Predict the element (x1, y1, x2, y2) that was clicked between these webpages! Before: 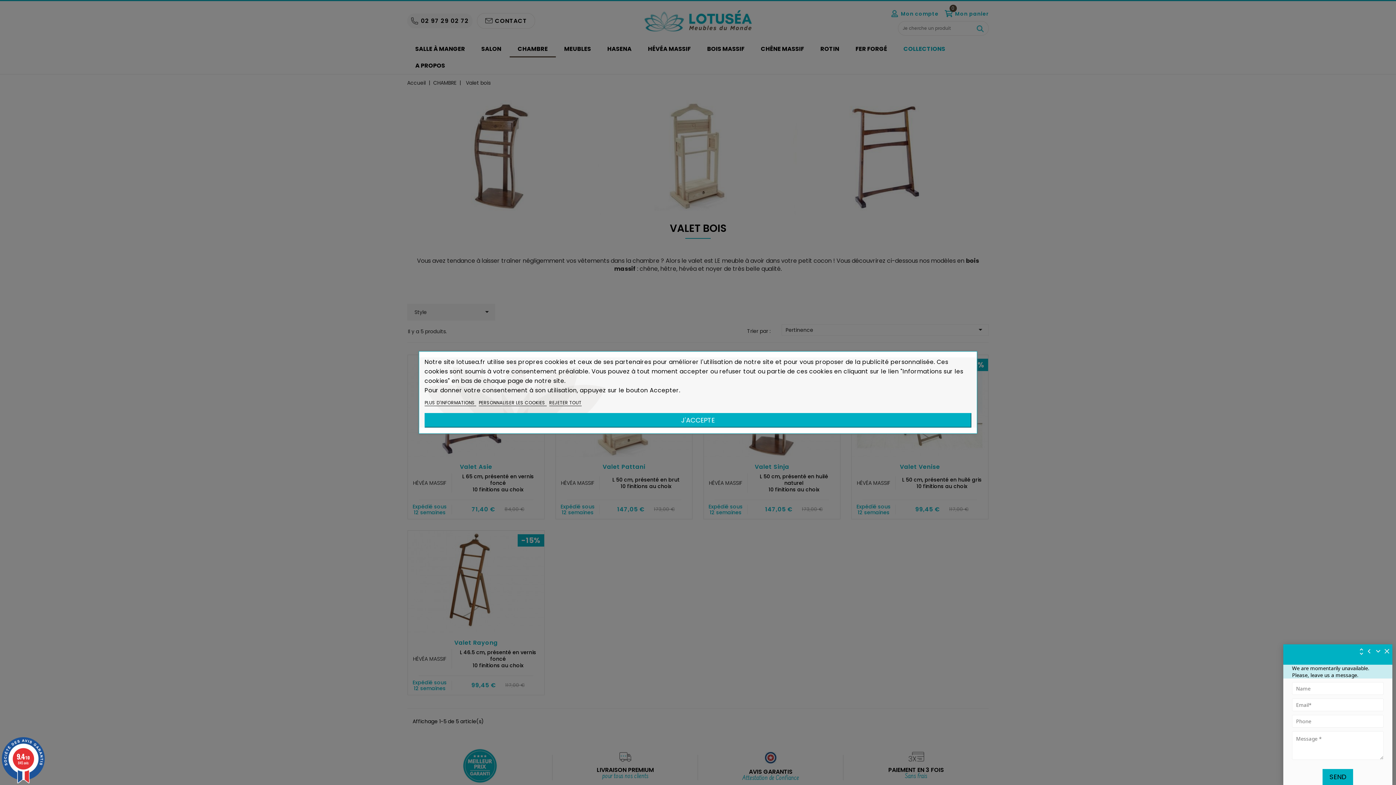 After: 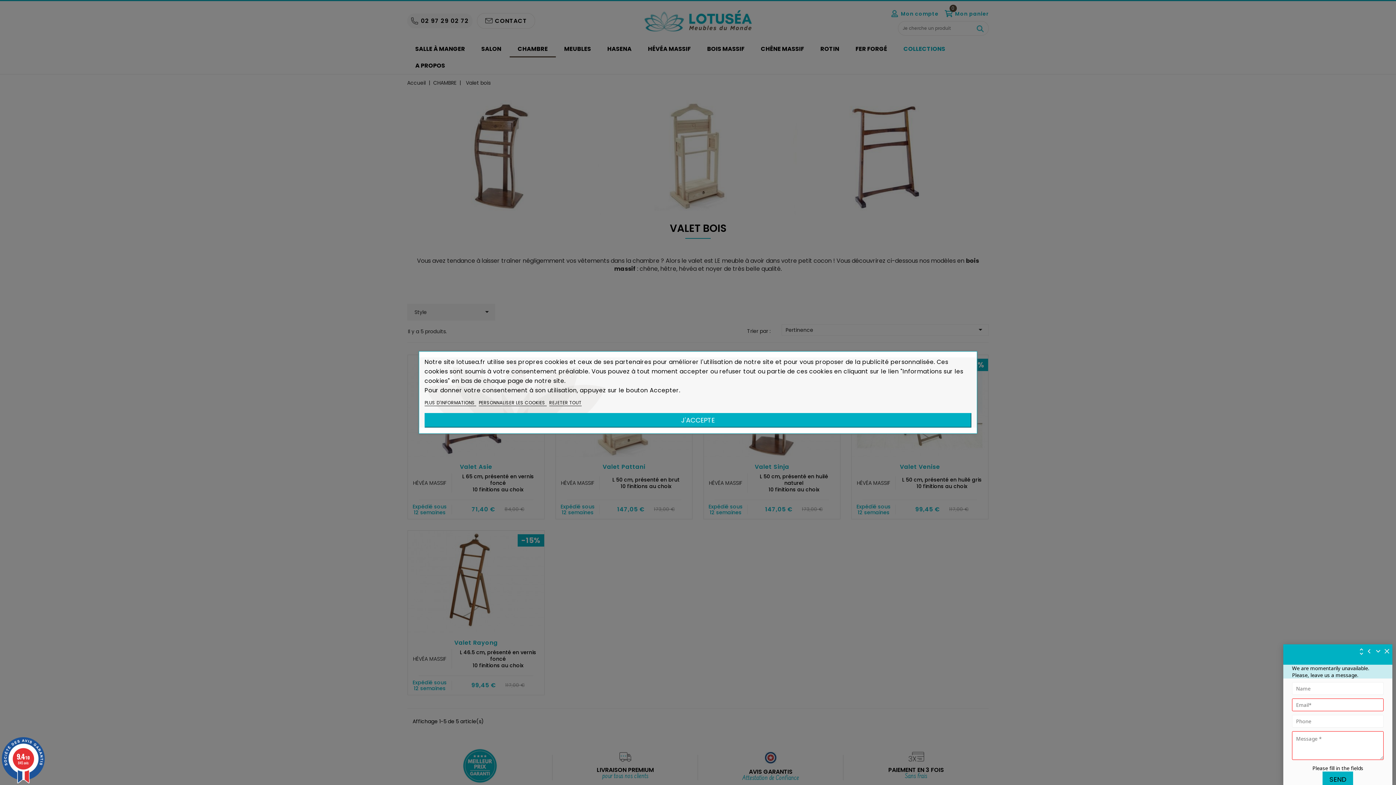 Action: label: SEND bbox: (1322, 769, 1353, 785)